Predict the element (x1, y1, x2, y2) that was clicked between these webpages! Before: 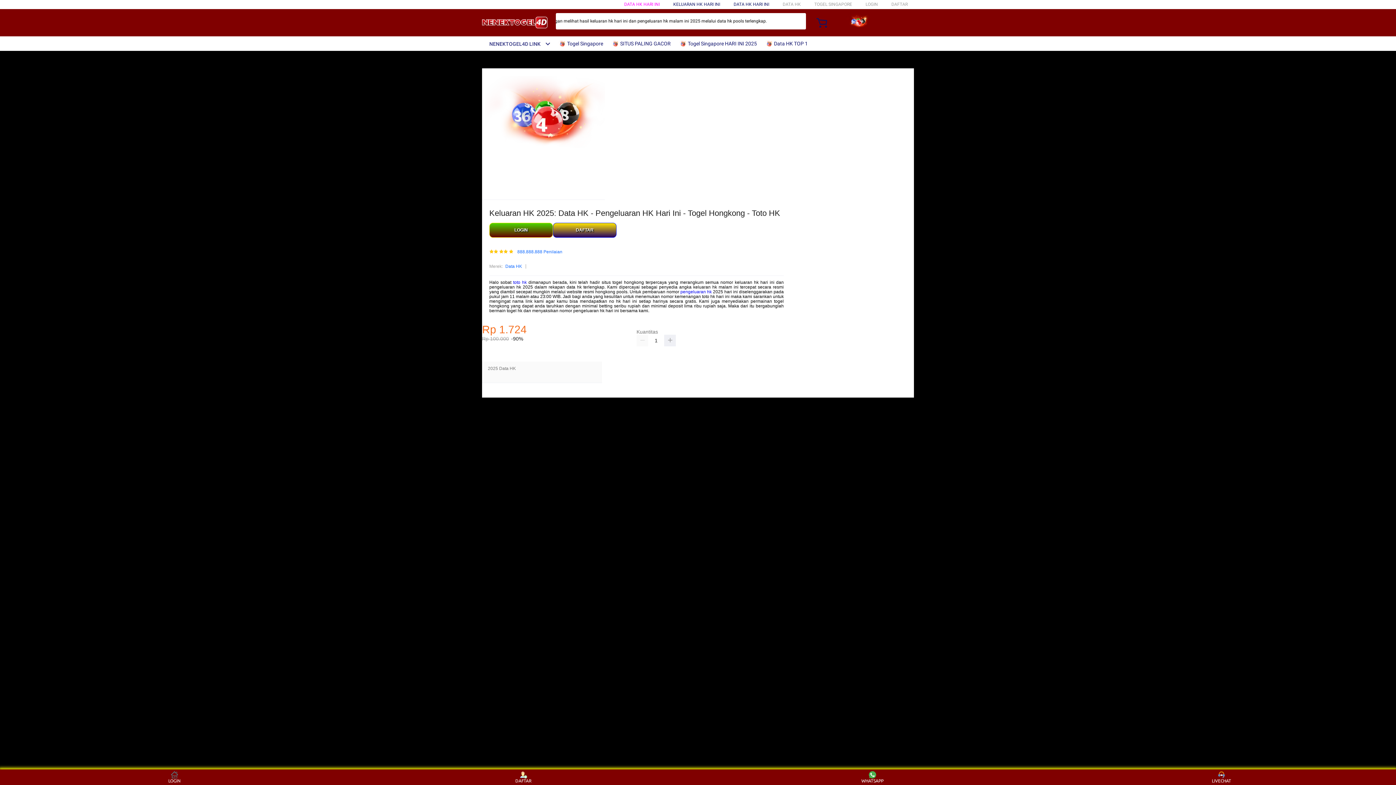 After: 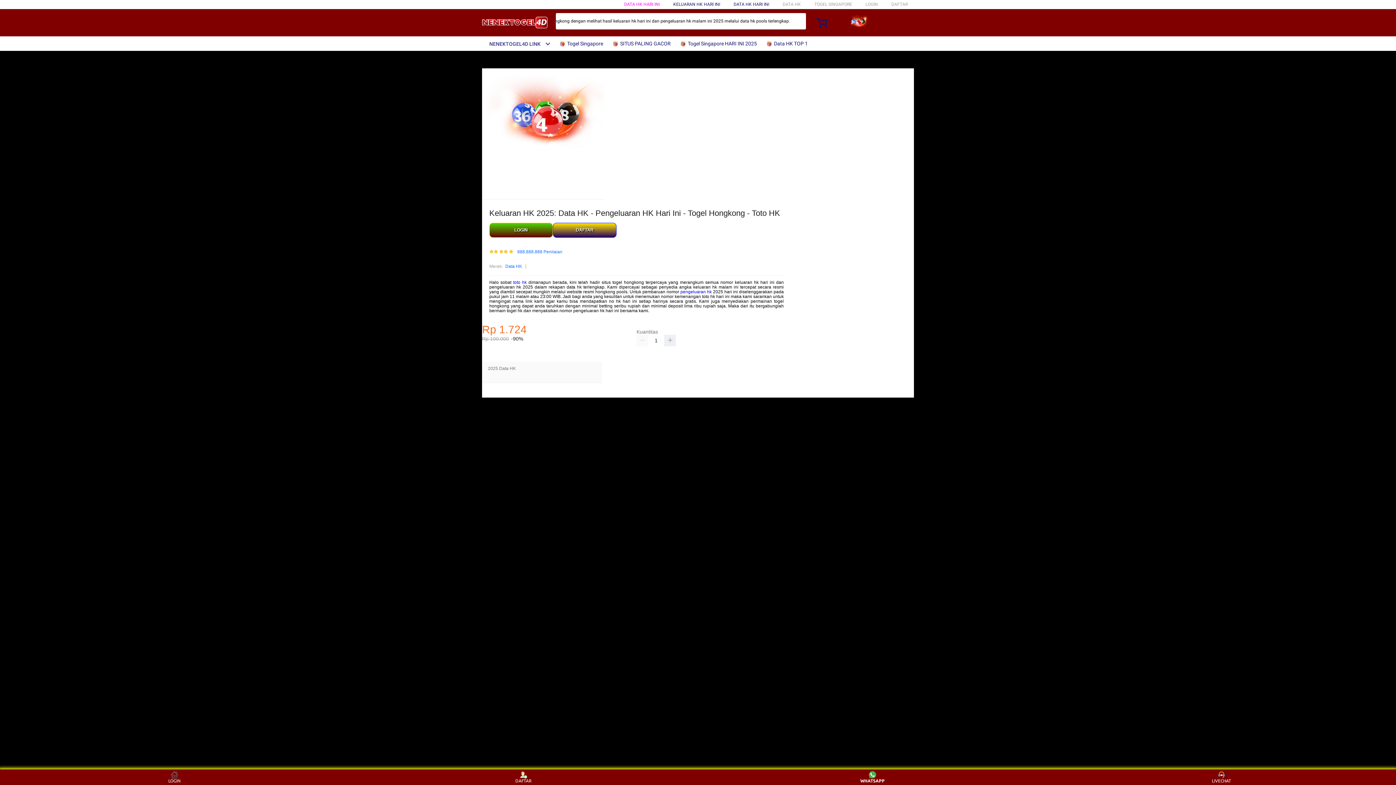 Action: label: WHATSAPP bbox: (859, 771, 886, 783)